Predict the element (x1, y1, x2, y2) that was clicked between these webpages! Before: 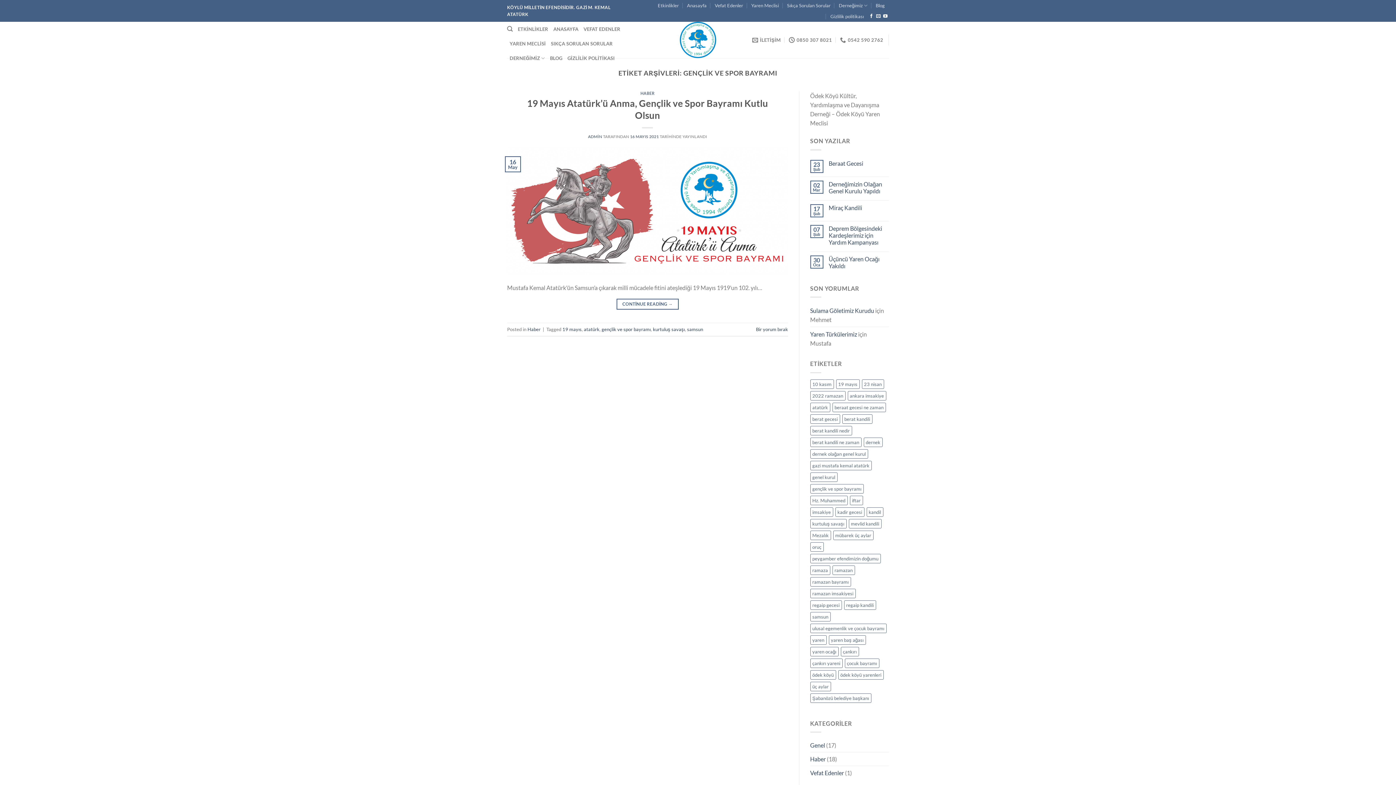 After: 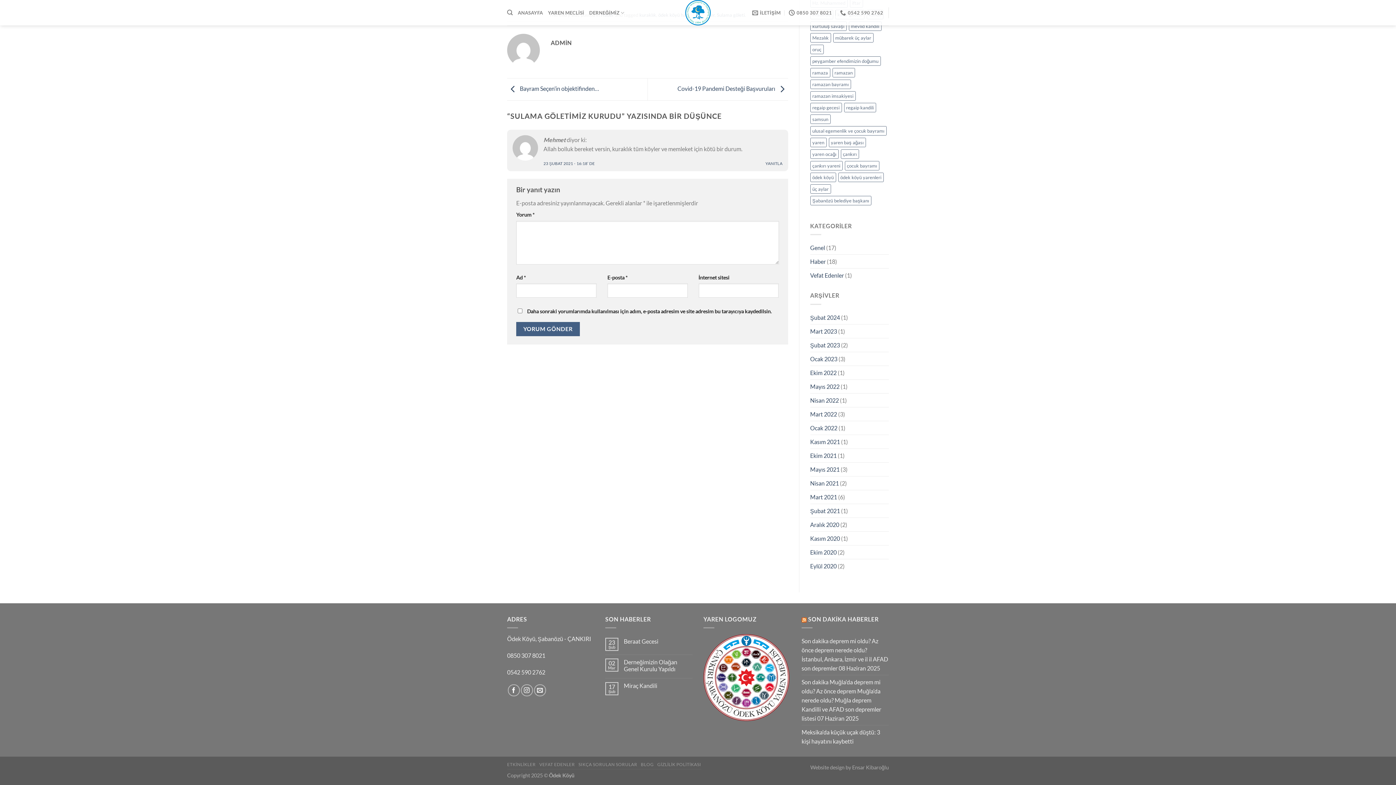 Action: label: Sulama Göletimiz Kurudu bbox: (810, 305, 874, 316)